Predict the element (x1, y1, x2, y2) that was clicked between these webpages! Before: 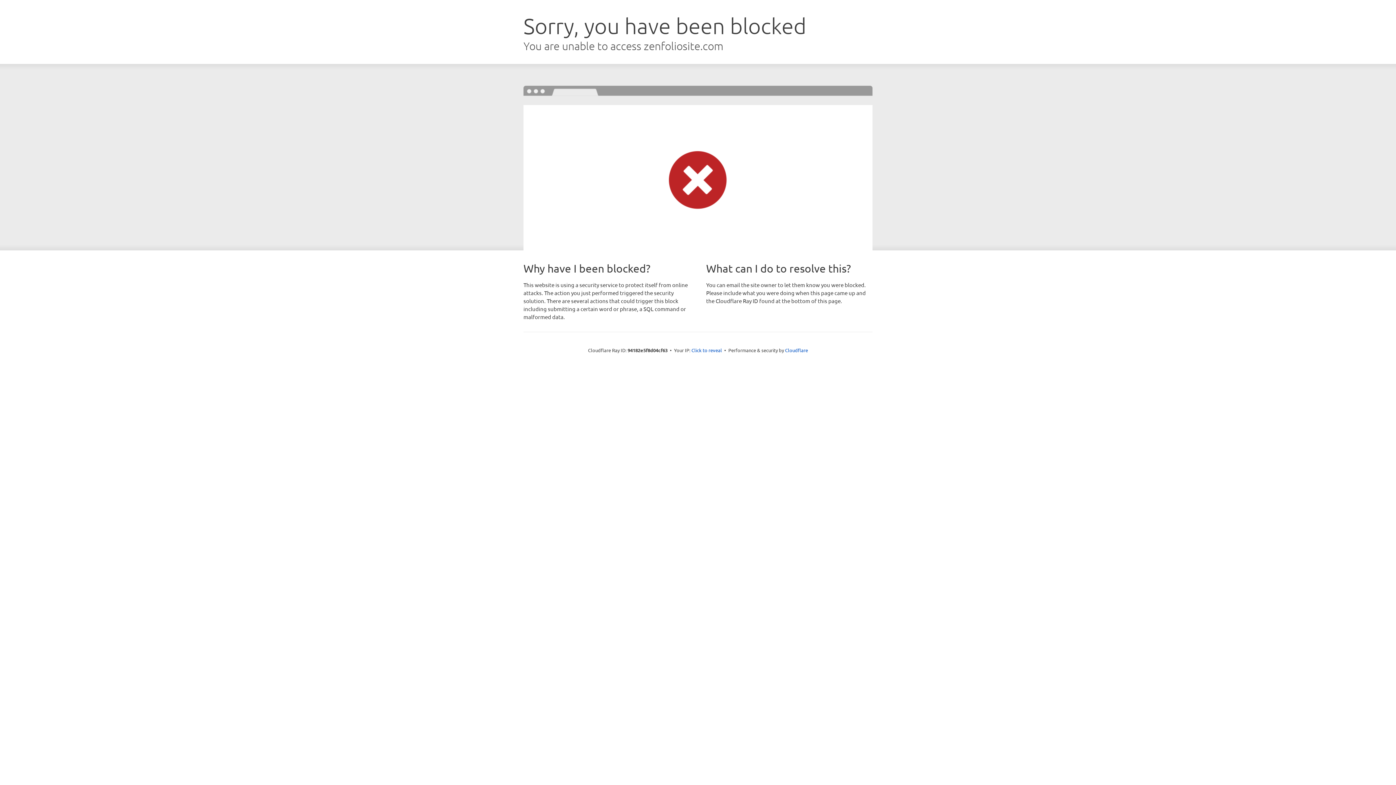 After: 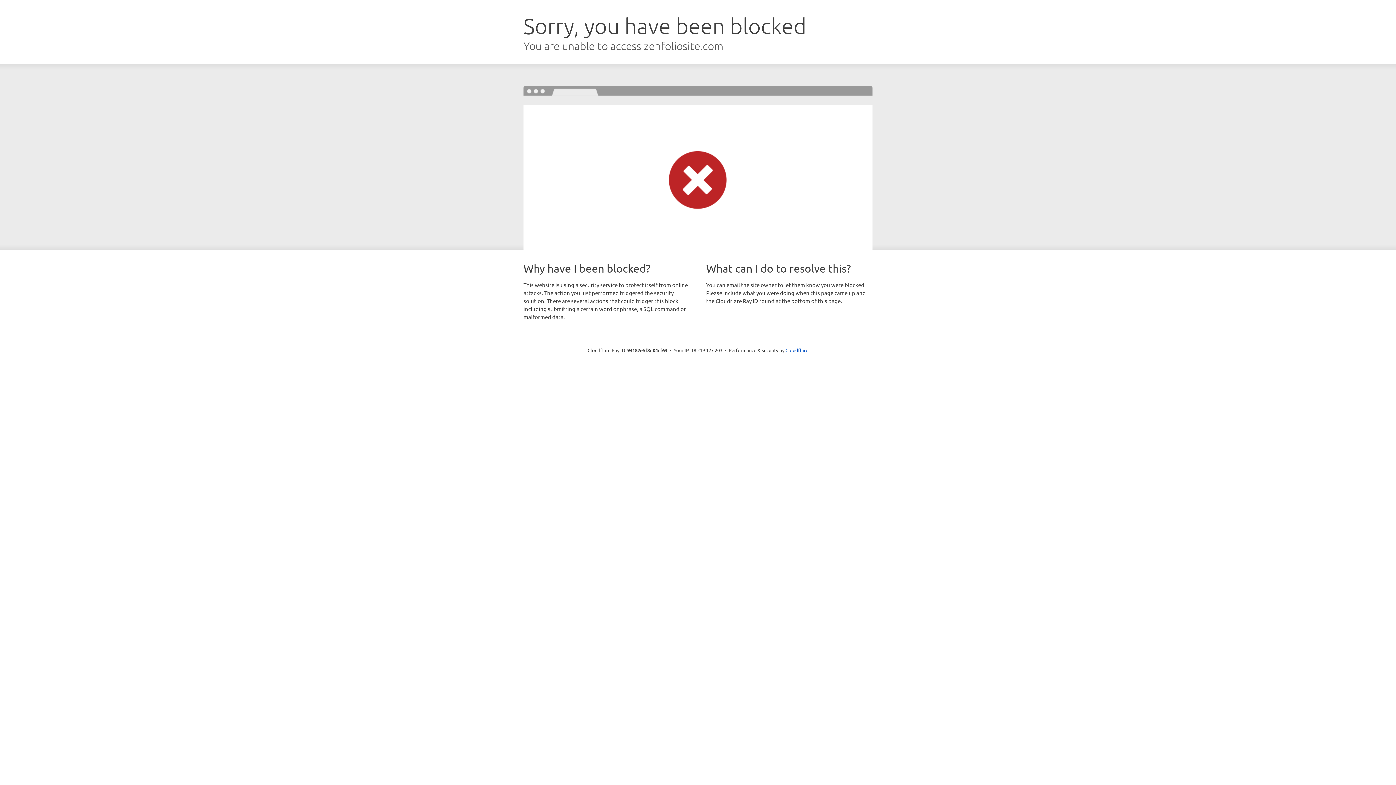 Action: label: Click to reveal bbox: (691, 346, 722, 353)